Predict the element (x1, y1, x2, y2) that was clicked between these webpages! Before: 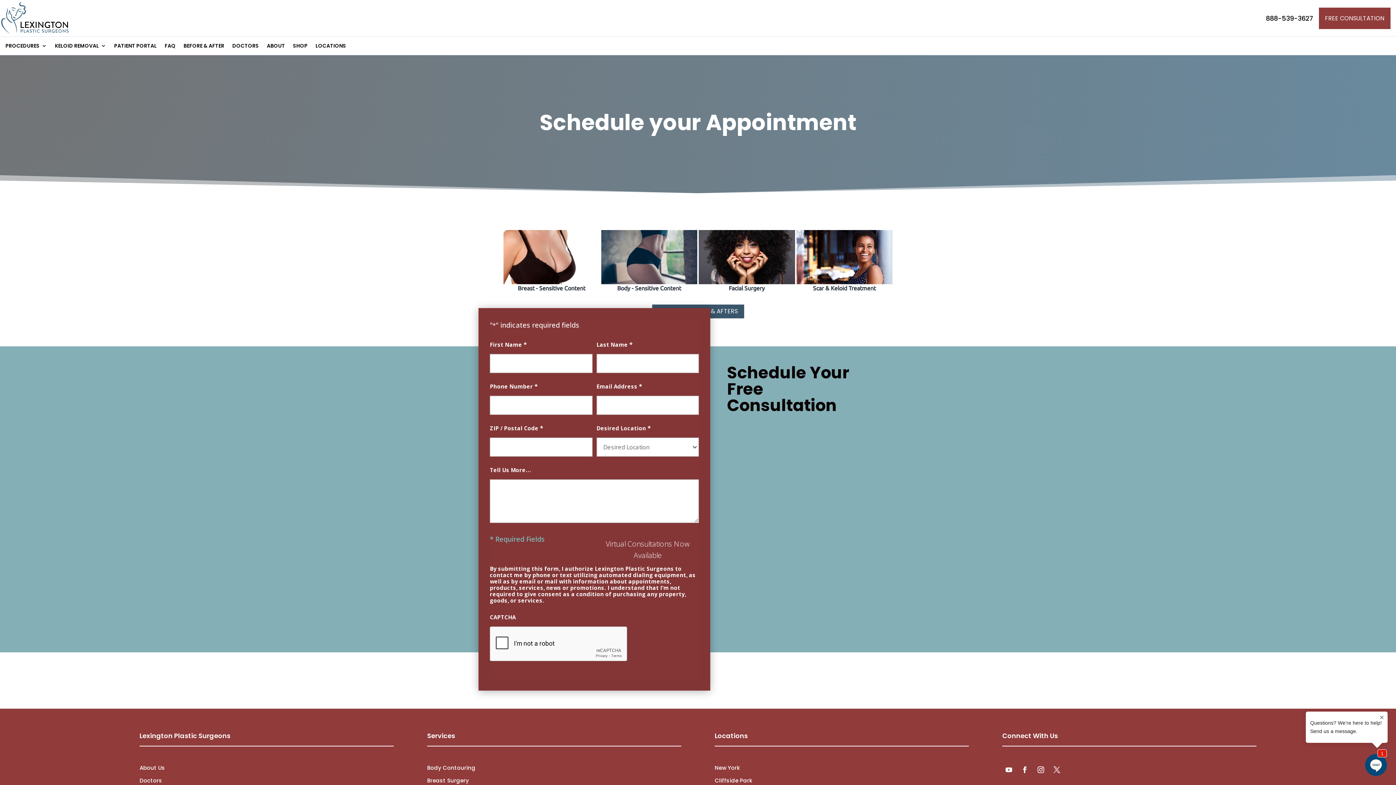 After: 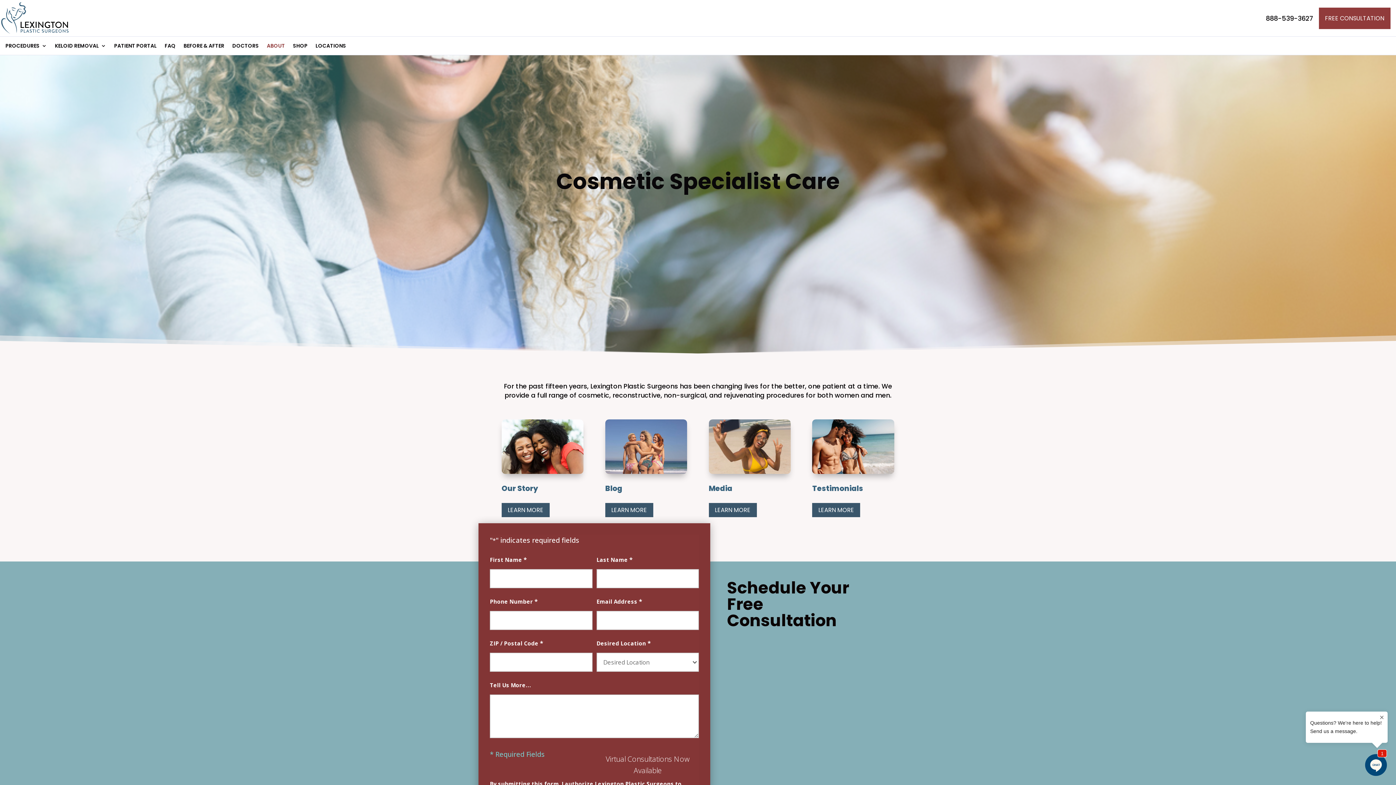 Action: label: ABOUT bbox: (266, 43, 285, 51)